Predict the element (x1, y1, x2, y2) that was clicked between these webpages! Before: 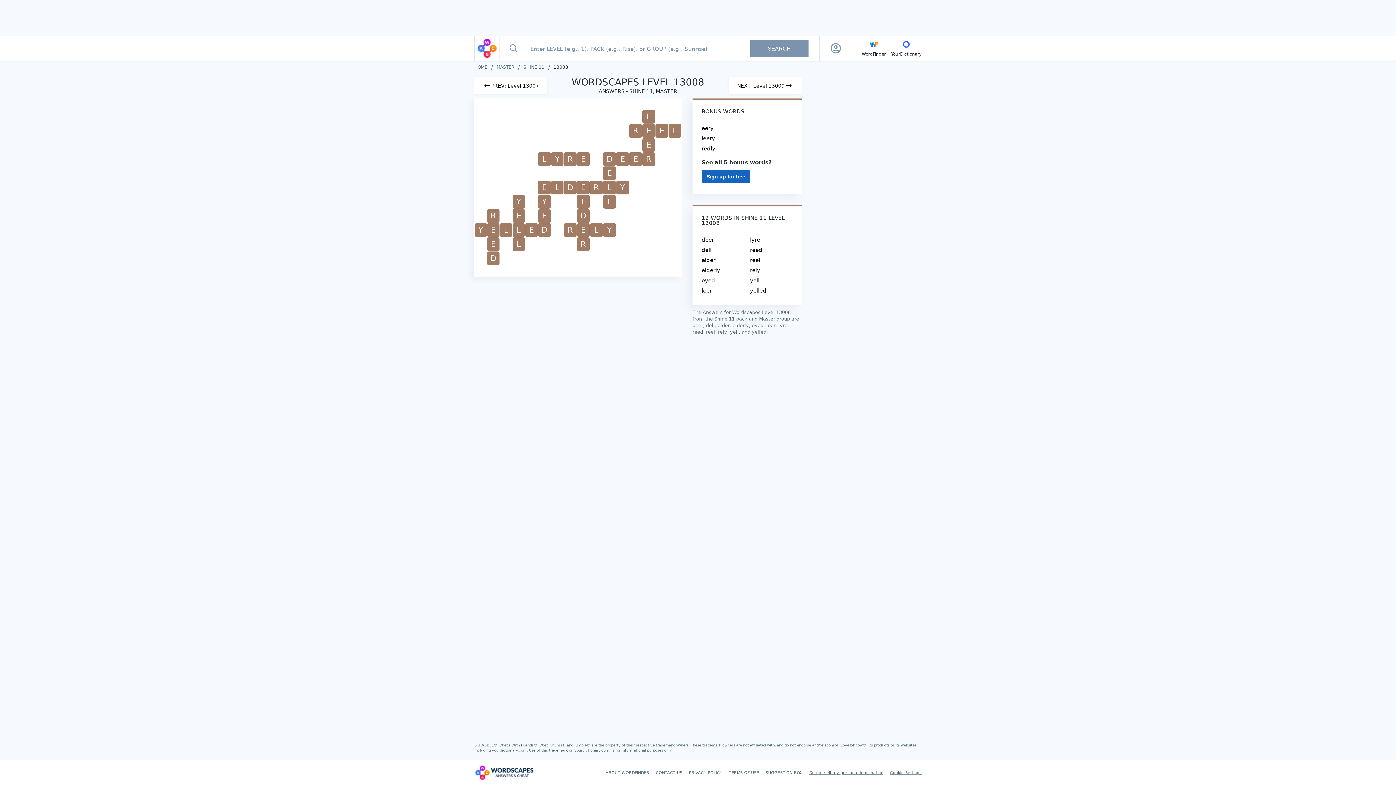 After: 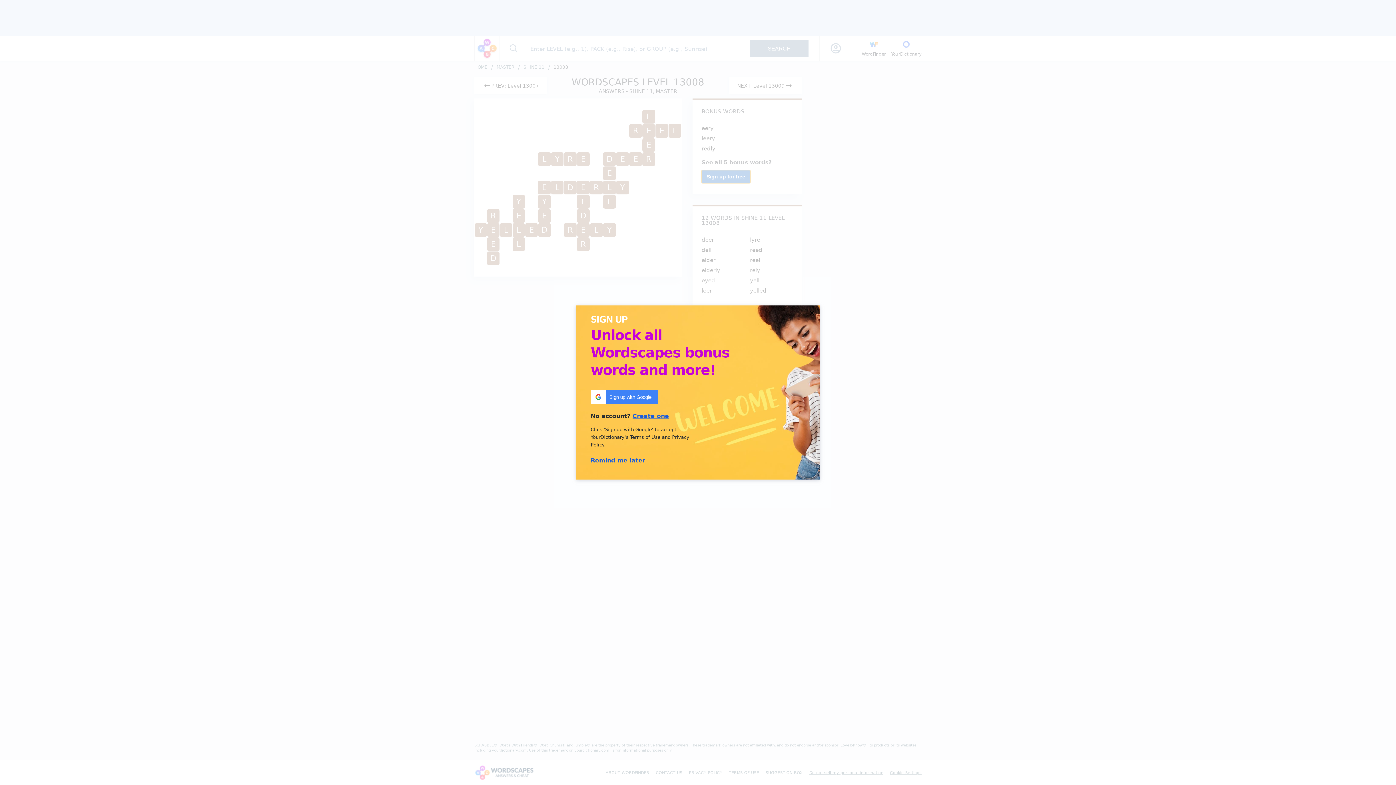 Action: label: Sign Up For Free bbox: (701, 170, 750, 183)